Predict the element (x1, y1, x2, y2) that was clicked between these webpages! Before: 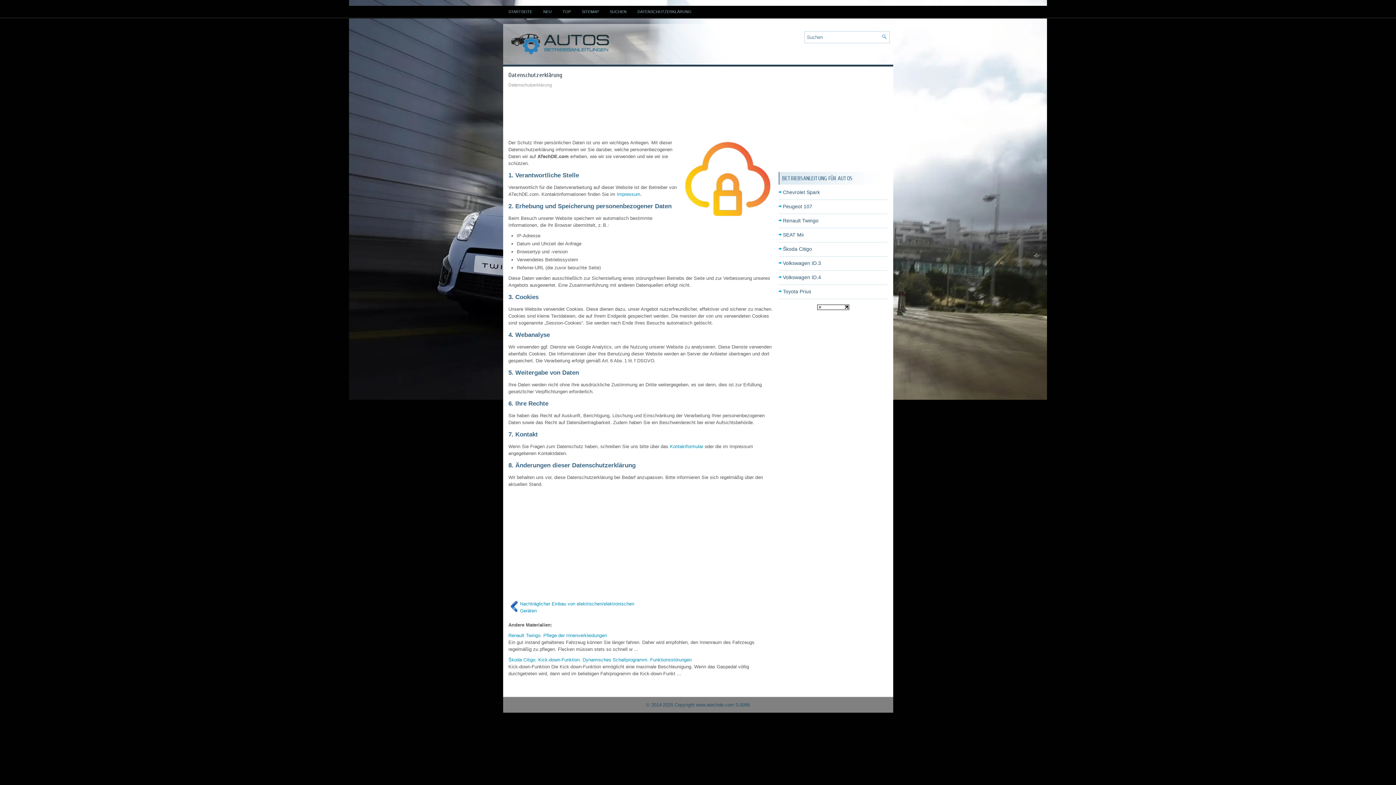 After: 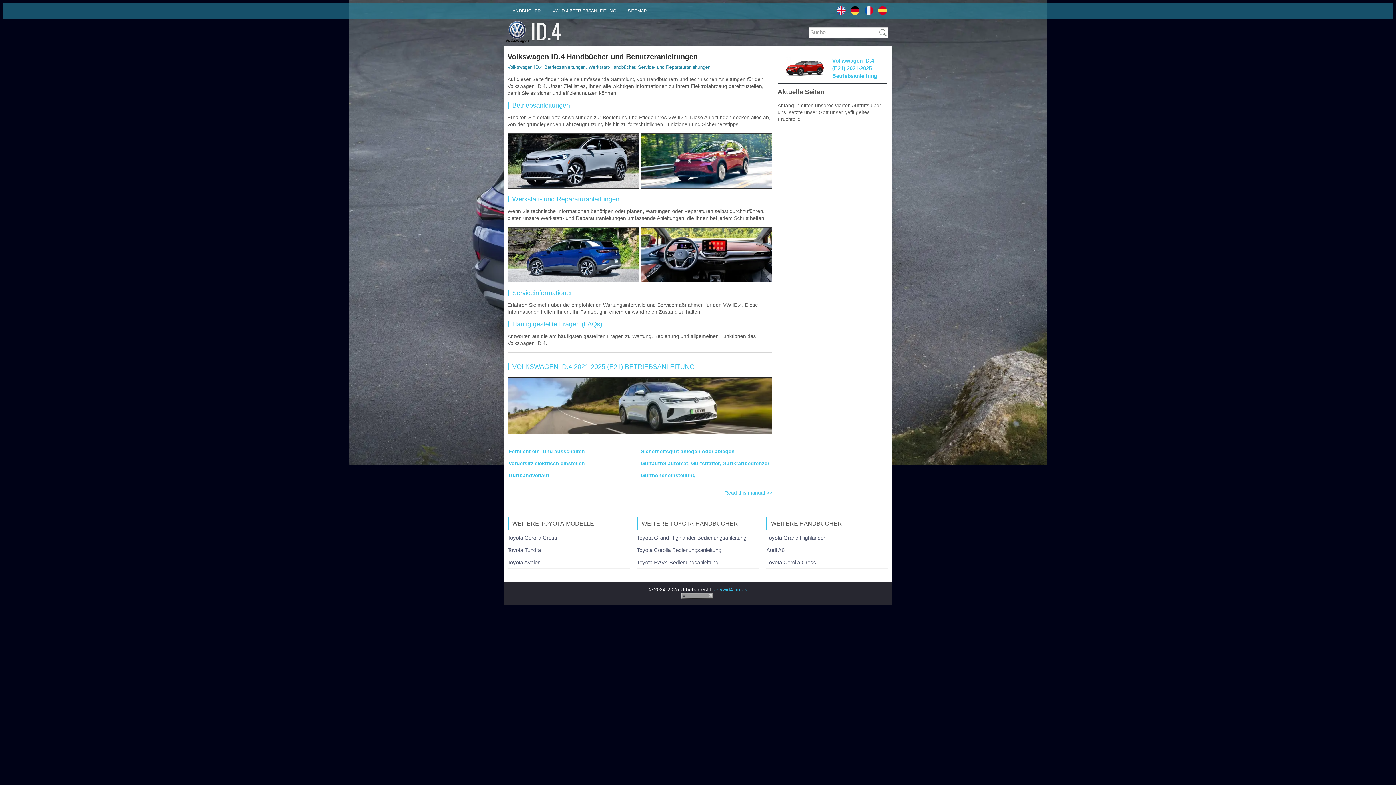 Action: label: Volkswagen ID.4 bbox: (783, 274, 821, 280)